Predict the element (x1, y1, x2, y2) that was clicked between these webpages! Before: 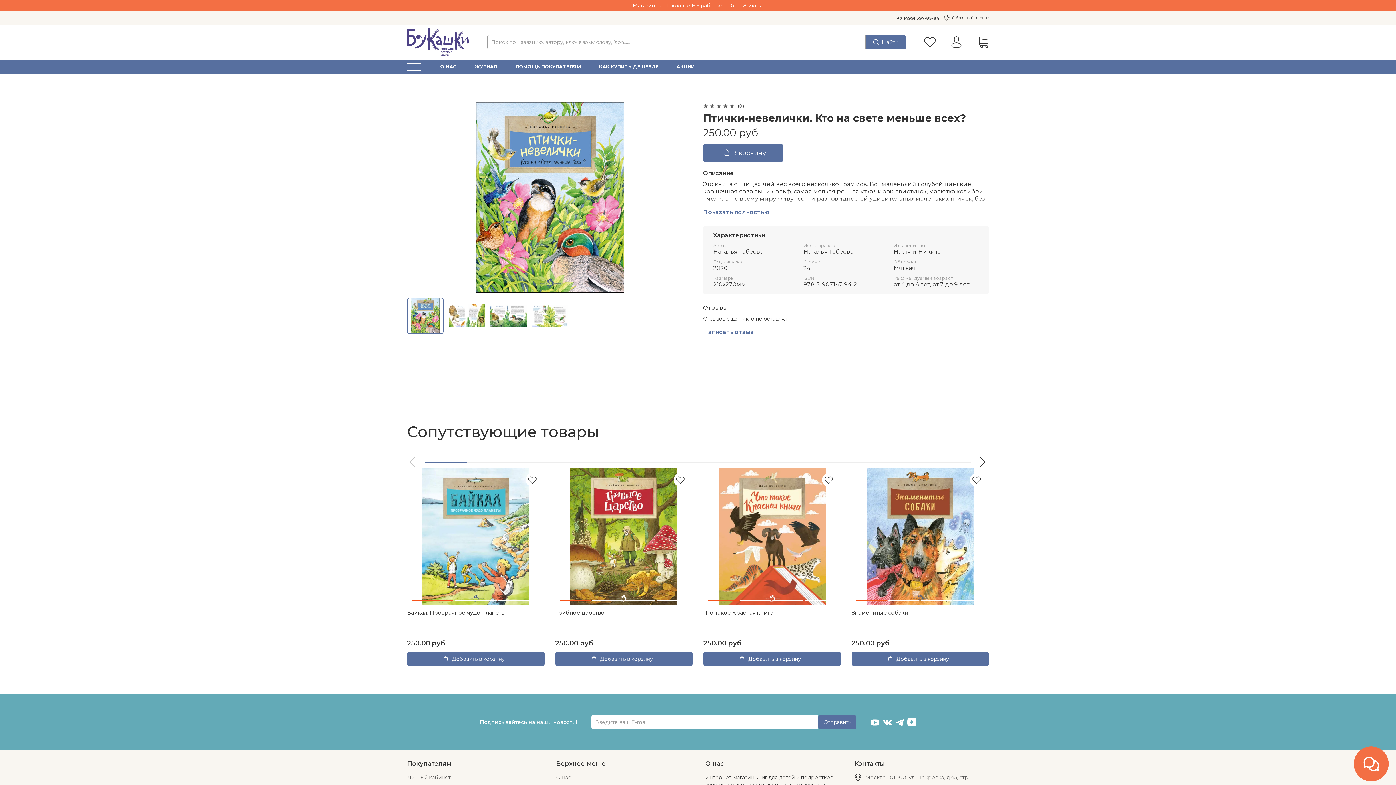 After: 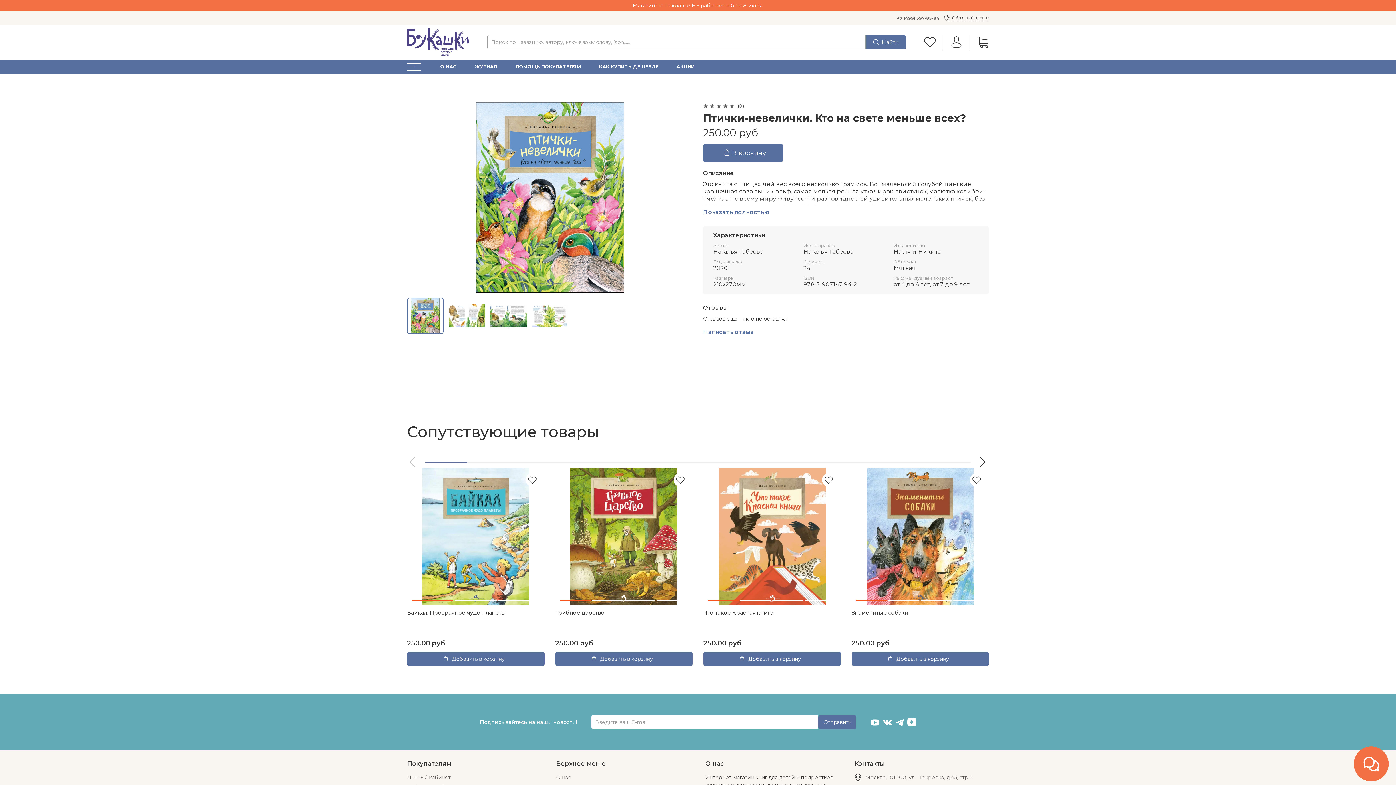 Action: bbox: (897, 15, 939, 20) label: +7 (499) 397-85-84